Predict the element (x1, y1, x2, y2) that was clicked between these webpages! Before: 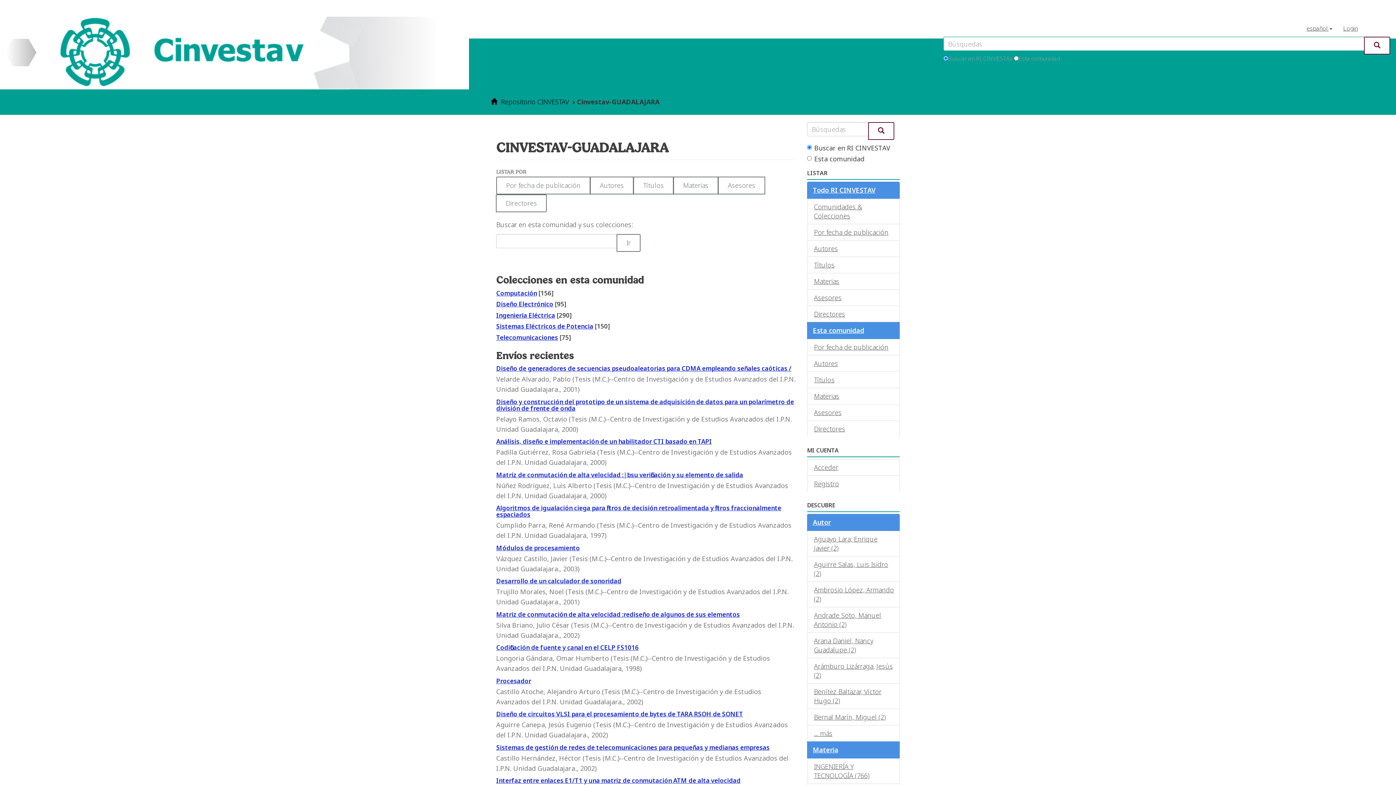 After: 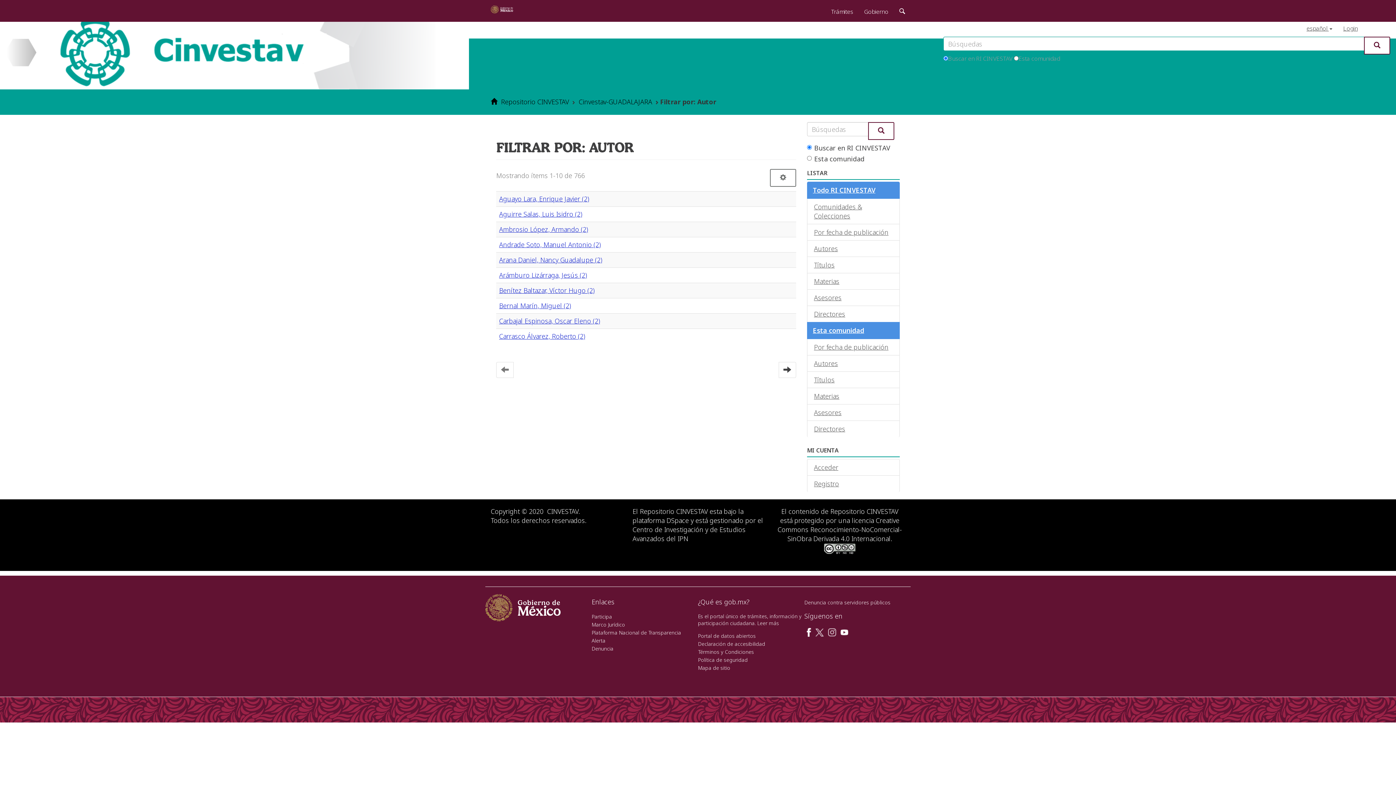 Action: bbox: (807, 725, 900, 742) label: ... más